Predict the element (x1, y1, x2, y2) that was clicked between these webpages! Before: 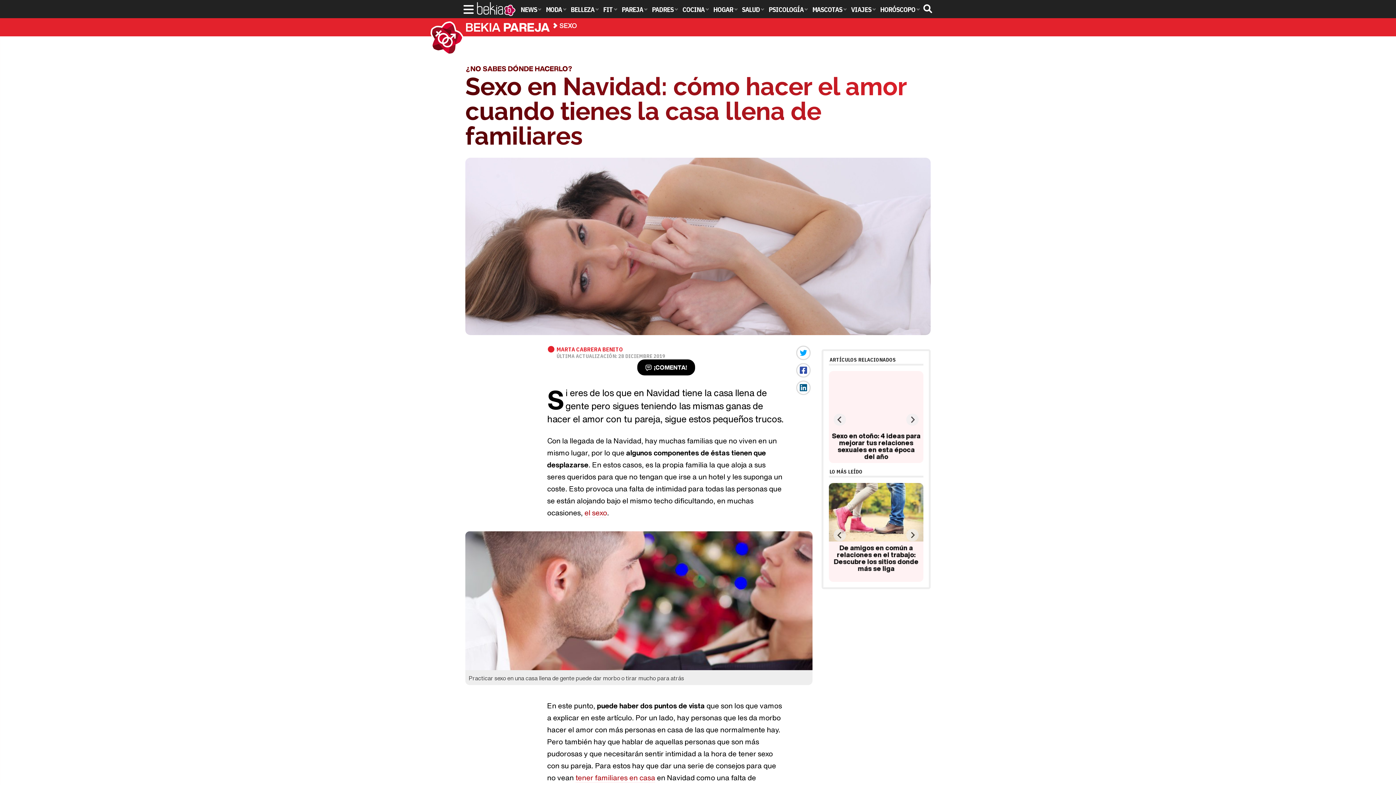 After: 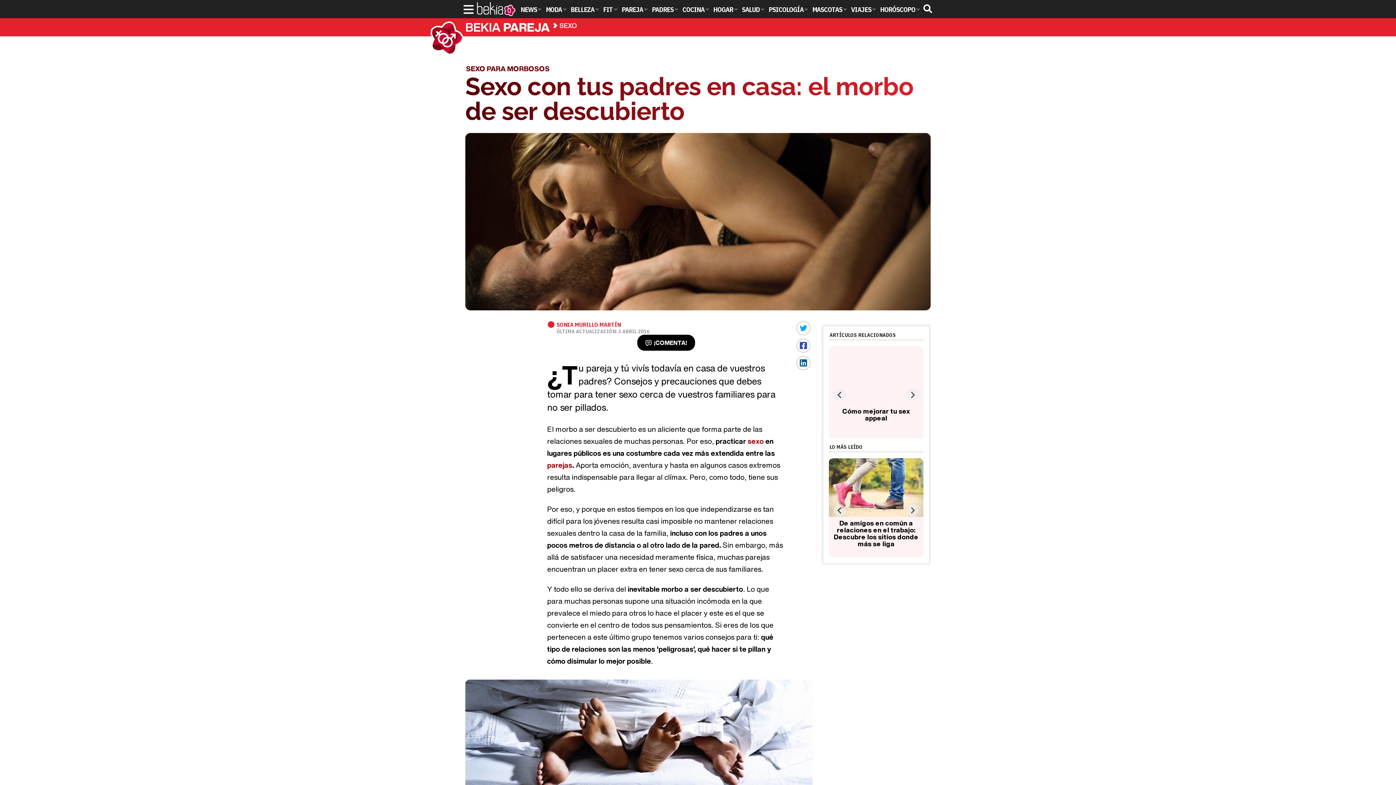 Action: bbox: (575, 772, 655, 783) label: tener familiares en casa